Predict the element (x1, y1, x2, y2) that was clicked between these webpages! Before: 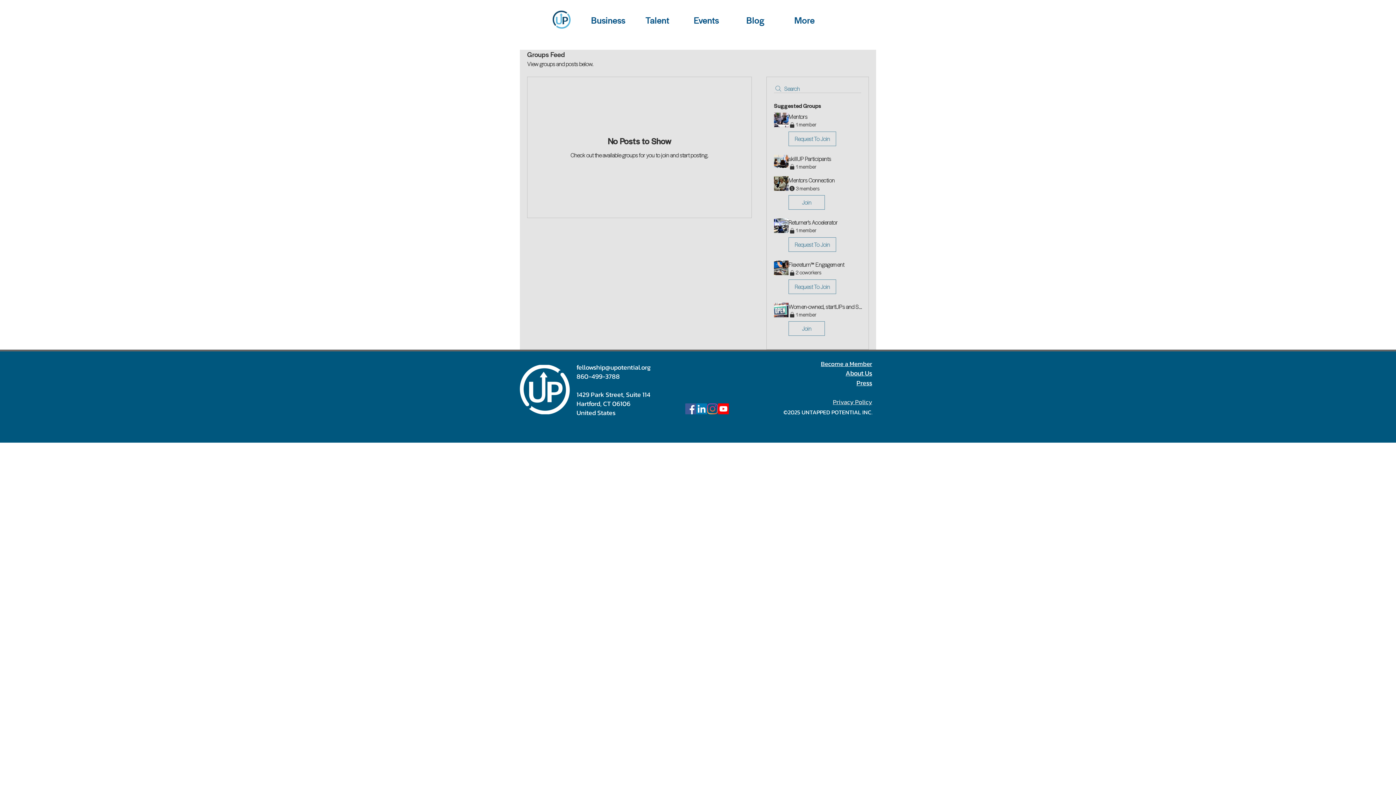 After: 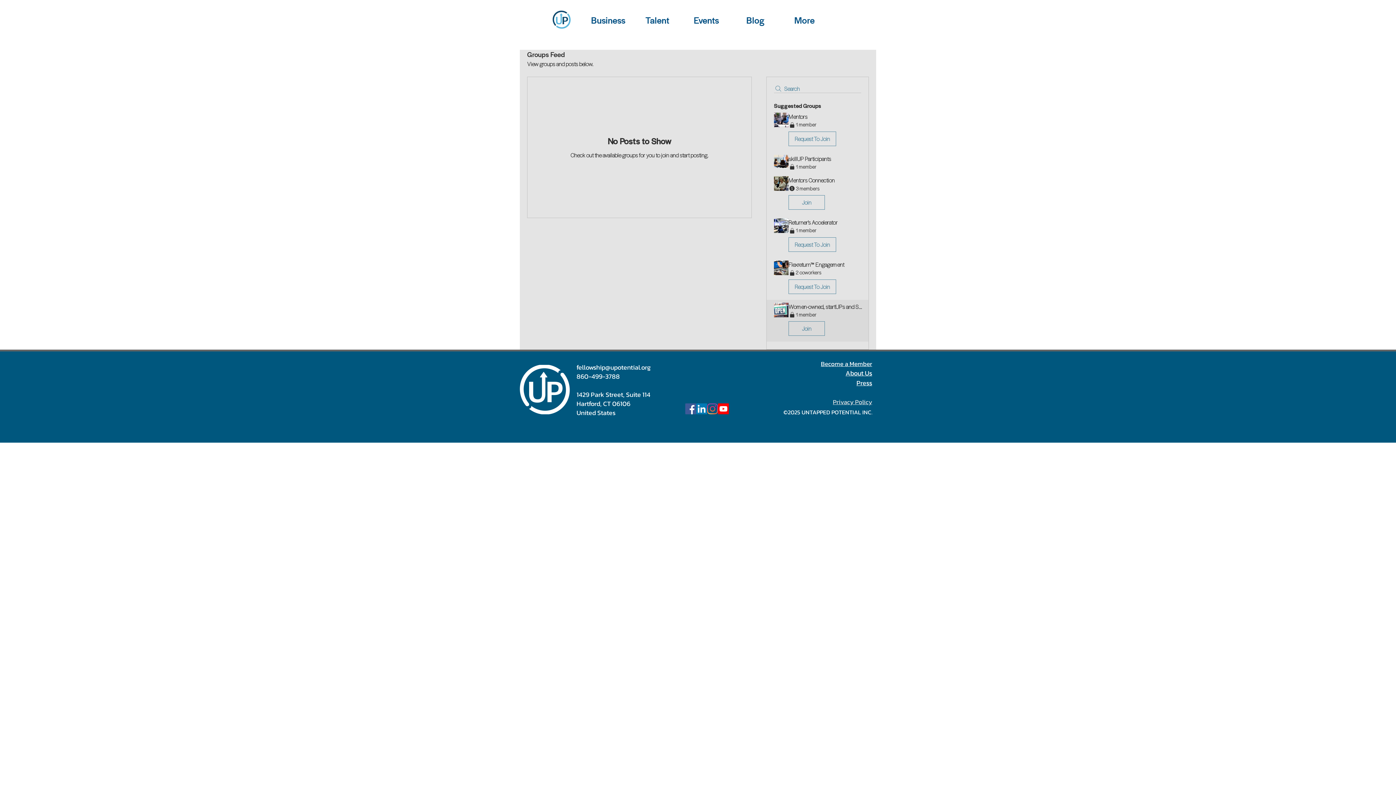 Action: bbox: (766, 299, 868, 341) label: Women-owned, startUPs and Small Business Attendee Group

1 member
Join